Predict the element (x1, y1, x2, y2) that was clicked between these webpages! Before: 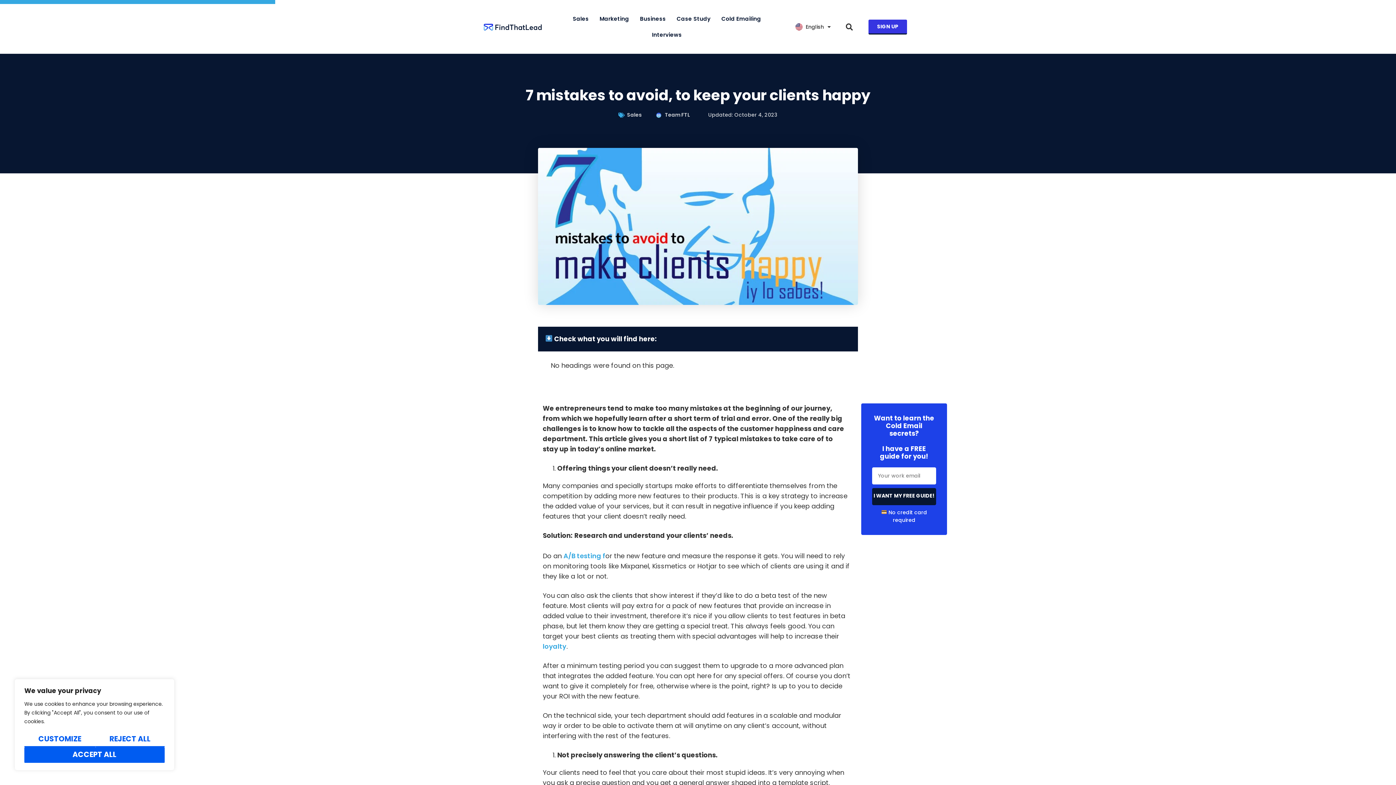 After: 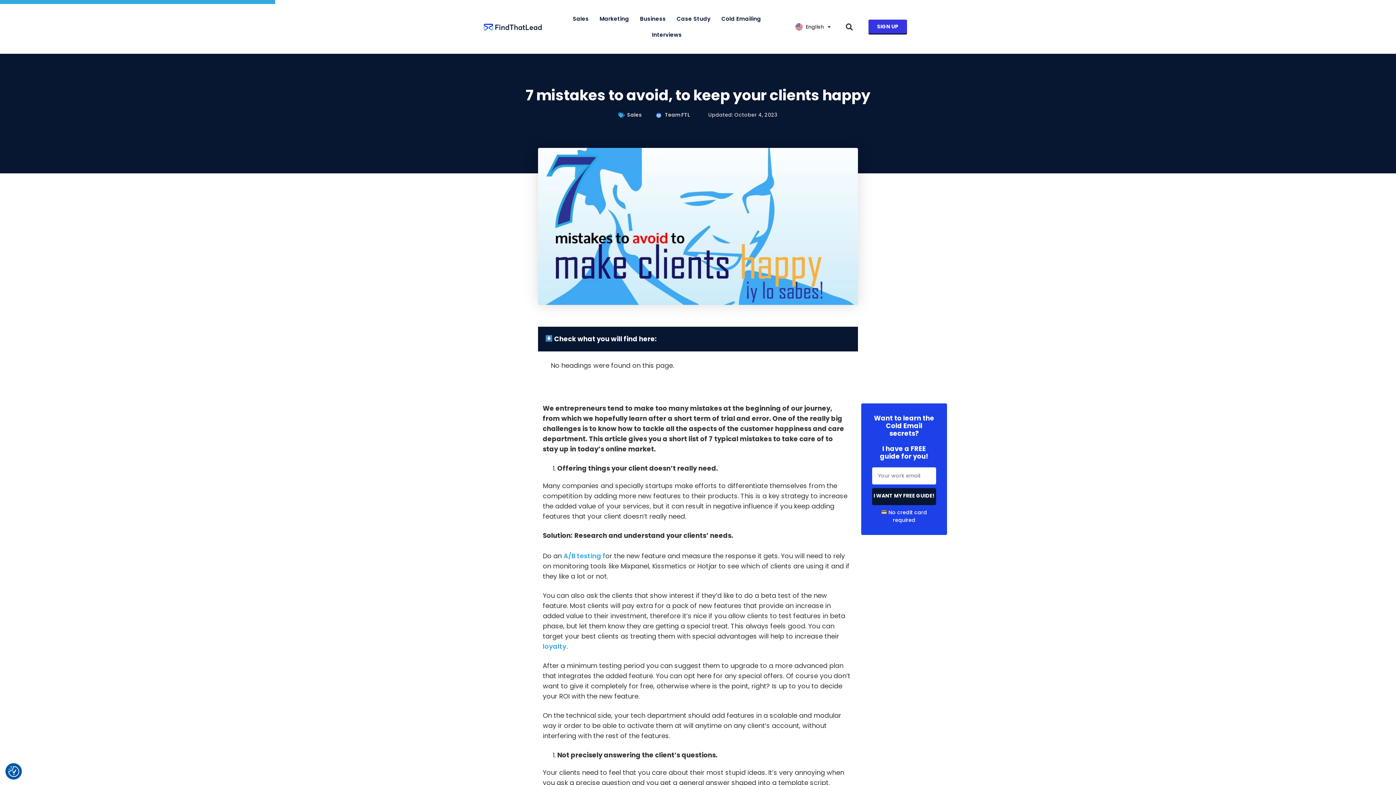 Action: label: Reject All bbox: (95, 732, 164, 747)